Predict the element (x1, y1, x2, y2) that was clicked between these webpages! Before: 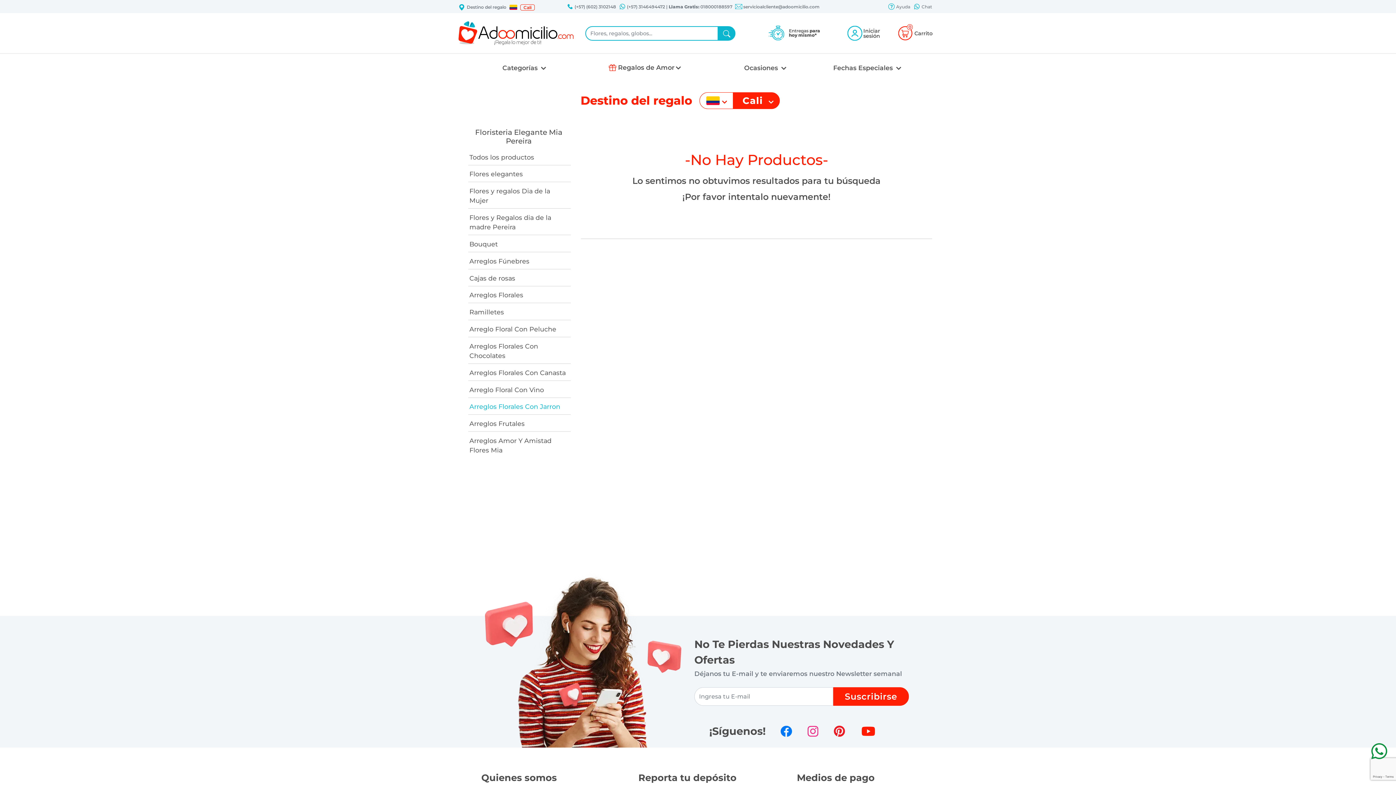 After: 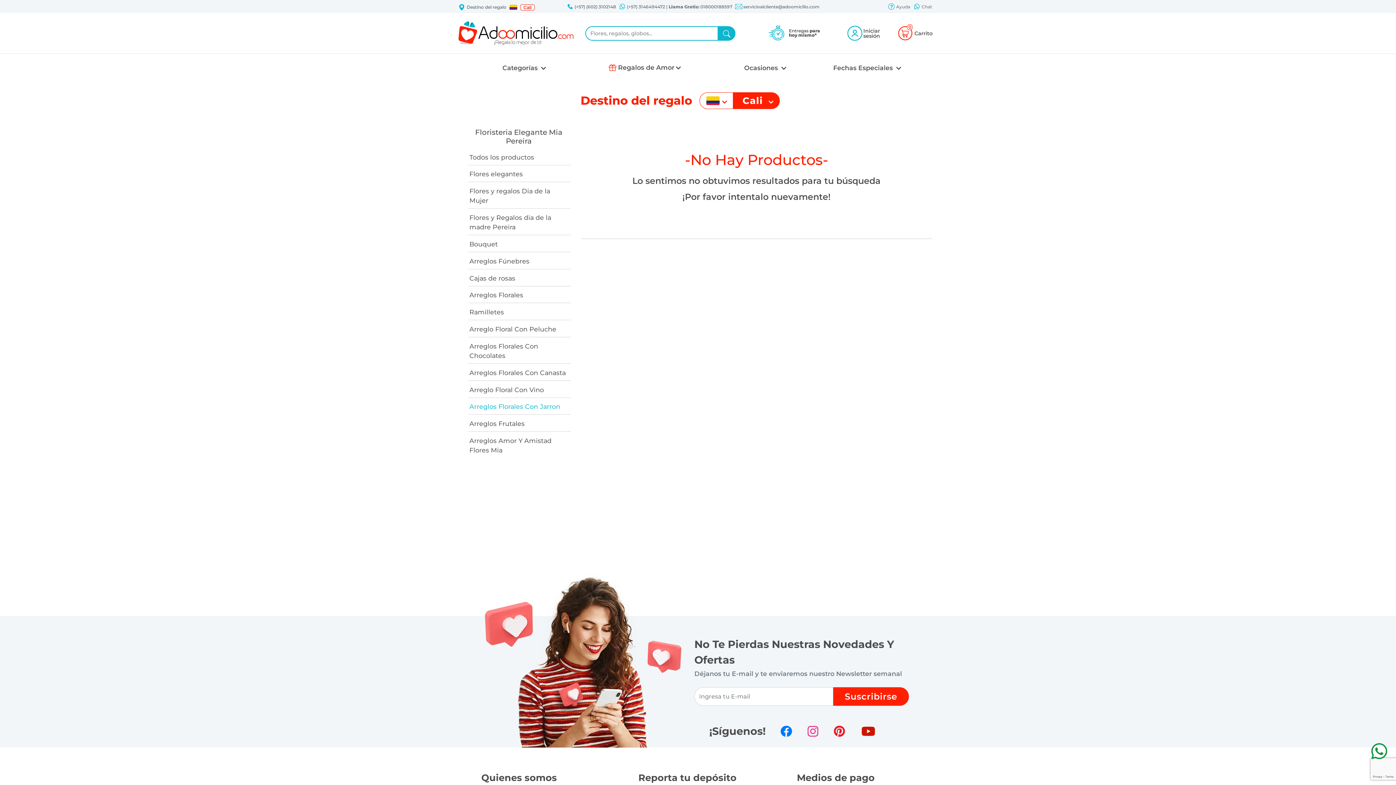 Action: bbox: (860, 725, 876, 737)